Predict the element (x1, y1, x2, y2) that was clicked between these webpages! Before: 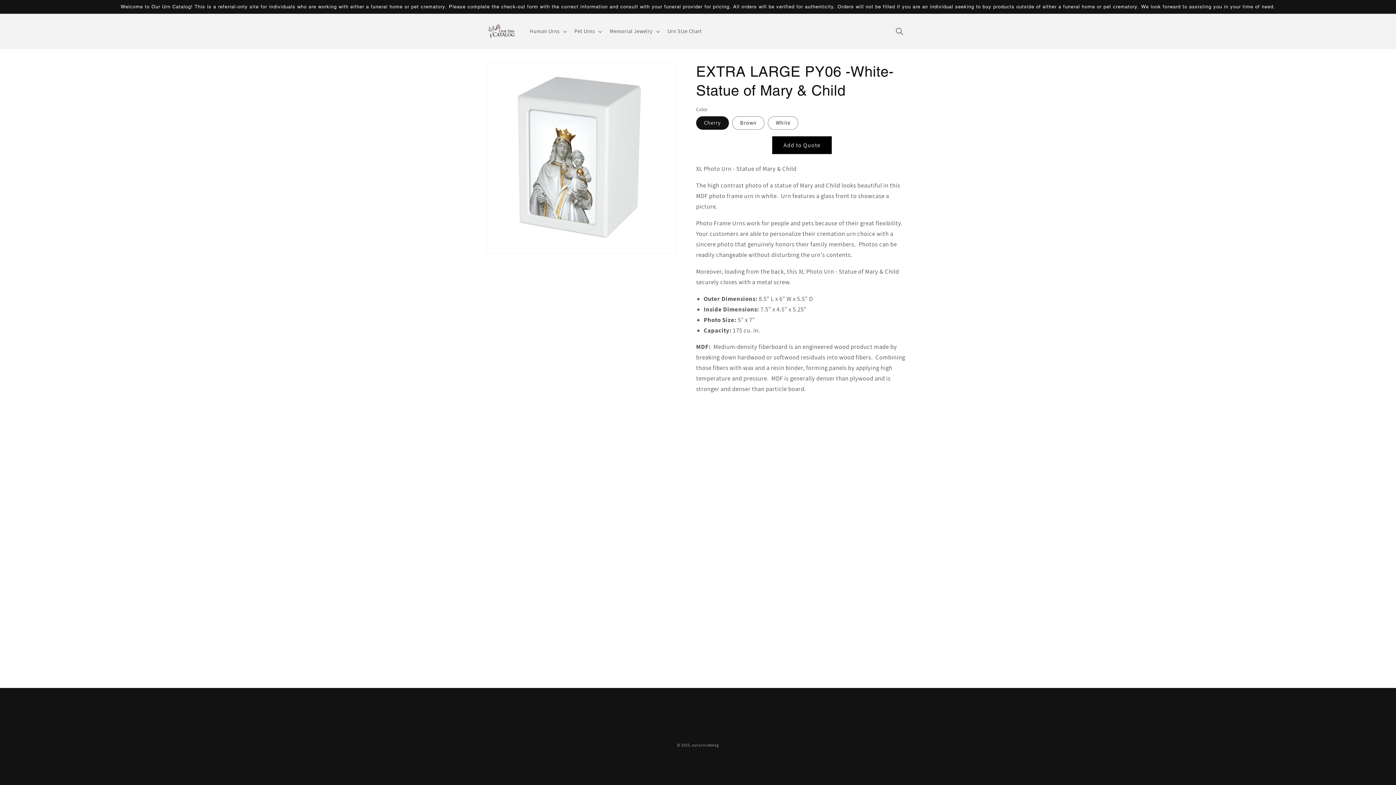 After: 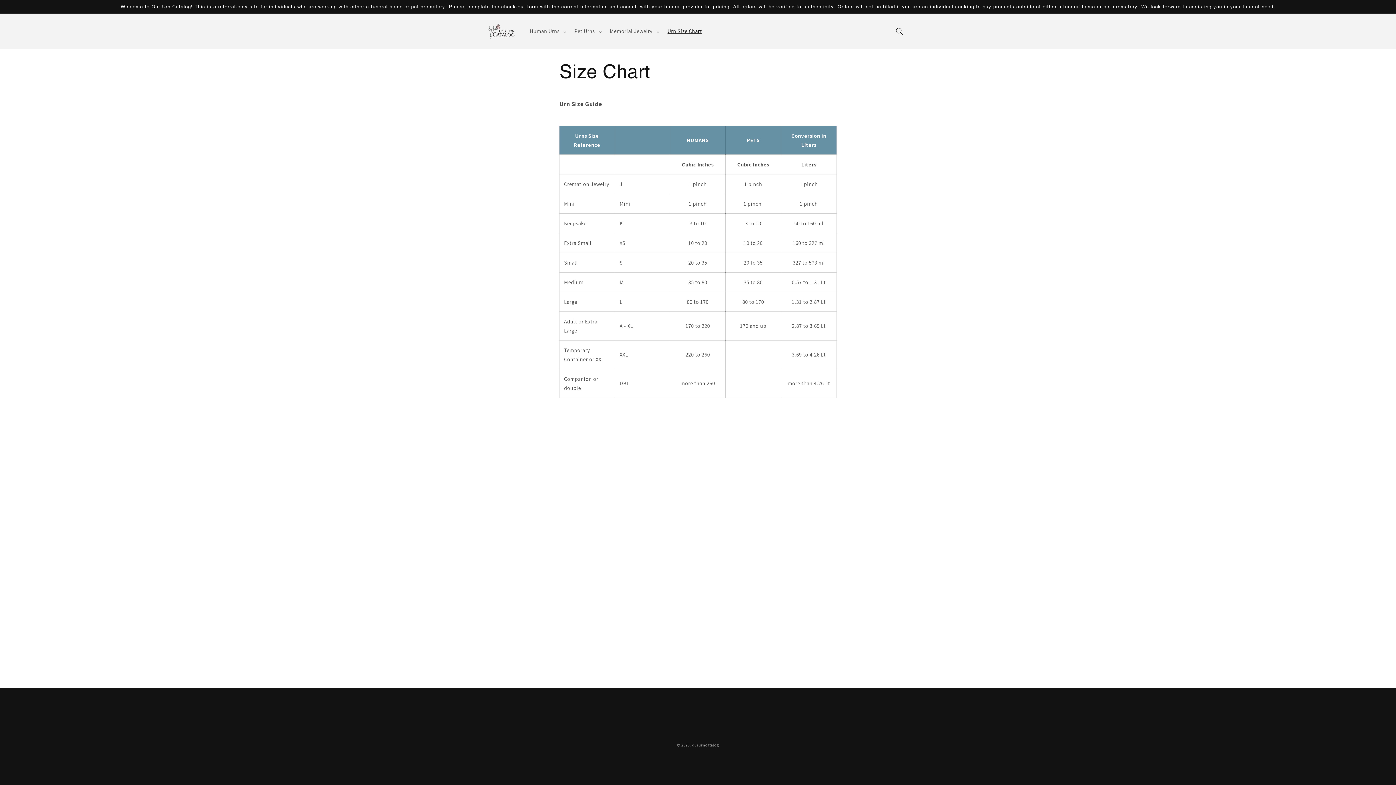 Action: label: Urn Size Chart bbox: (663, 23, 706, 39)